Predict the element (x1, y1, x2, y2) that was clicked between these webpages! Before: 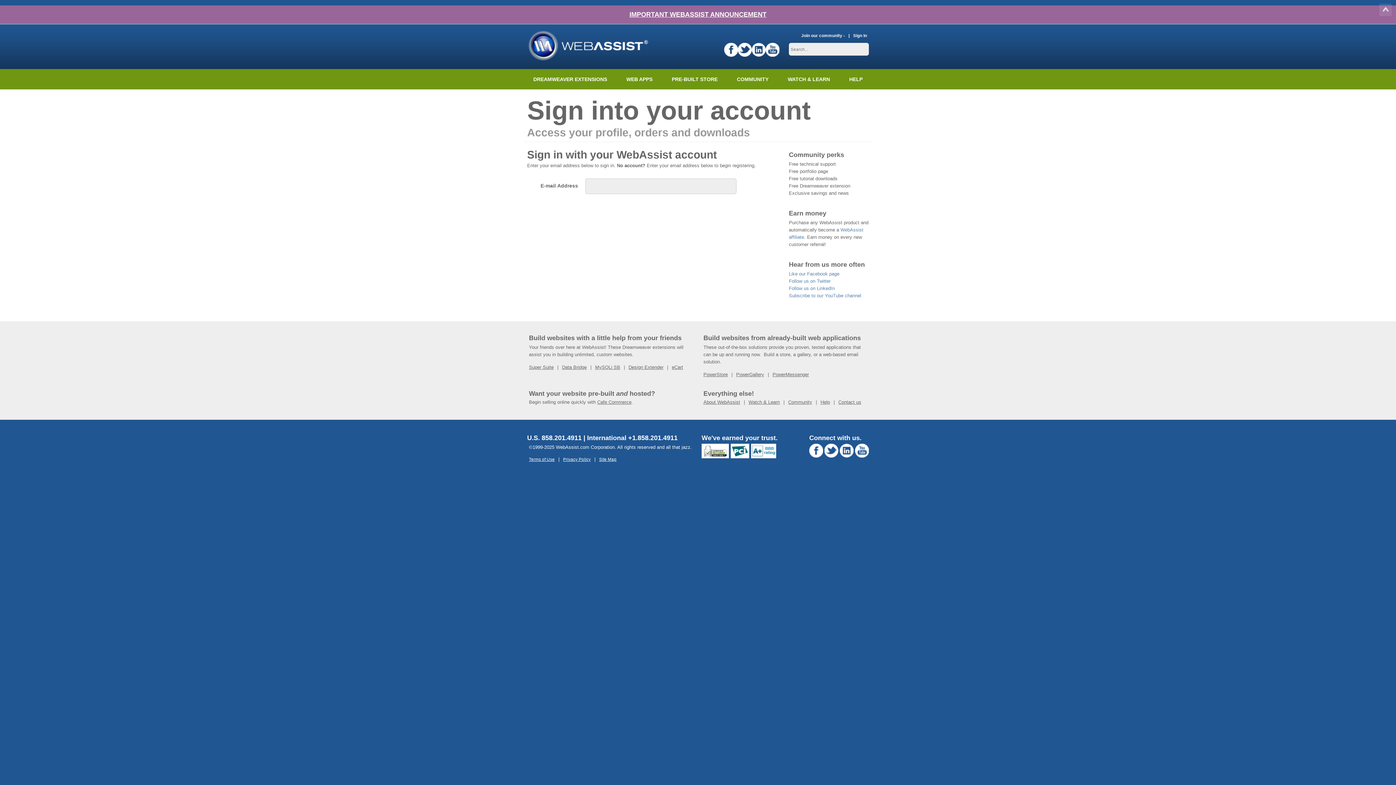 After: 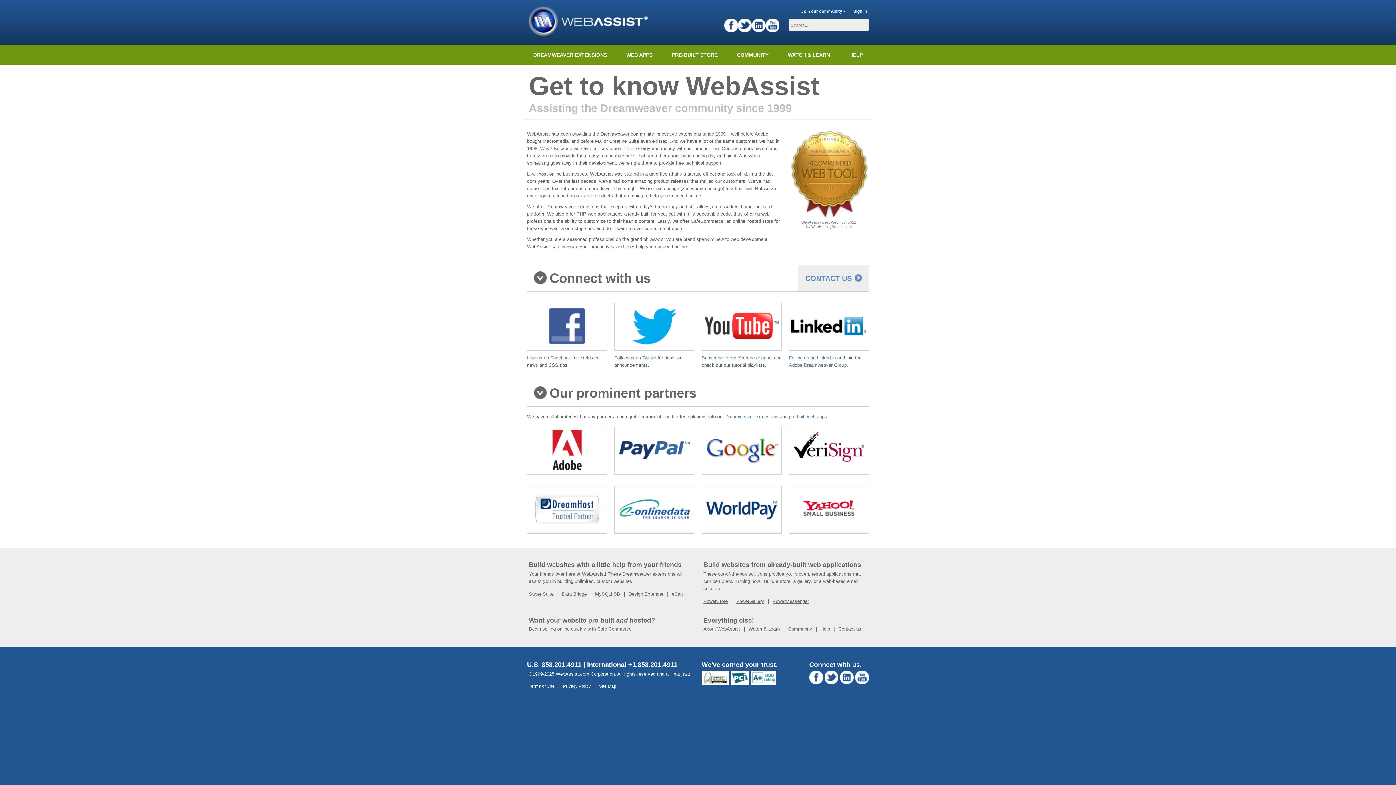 Action: label: About WebAssist bbox: (703, 399, 740, 405)